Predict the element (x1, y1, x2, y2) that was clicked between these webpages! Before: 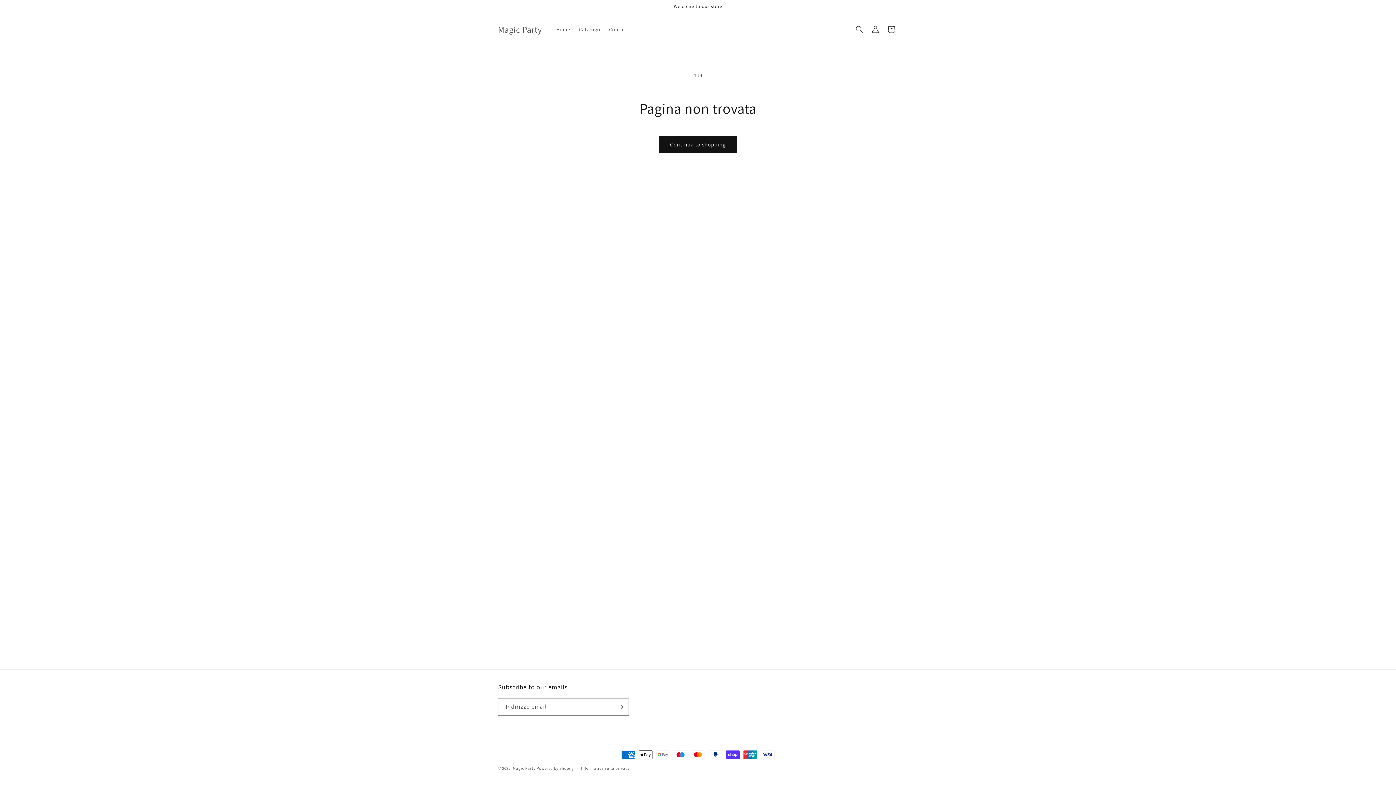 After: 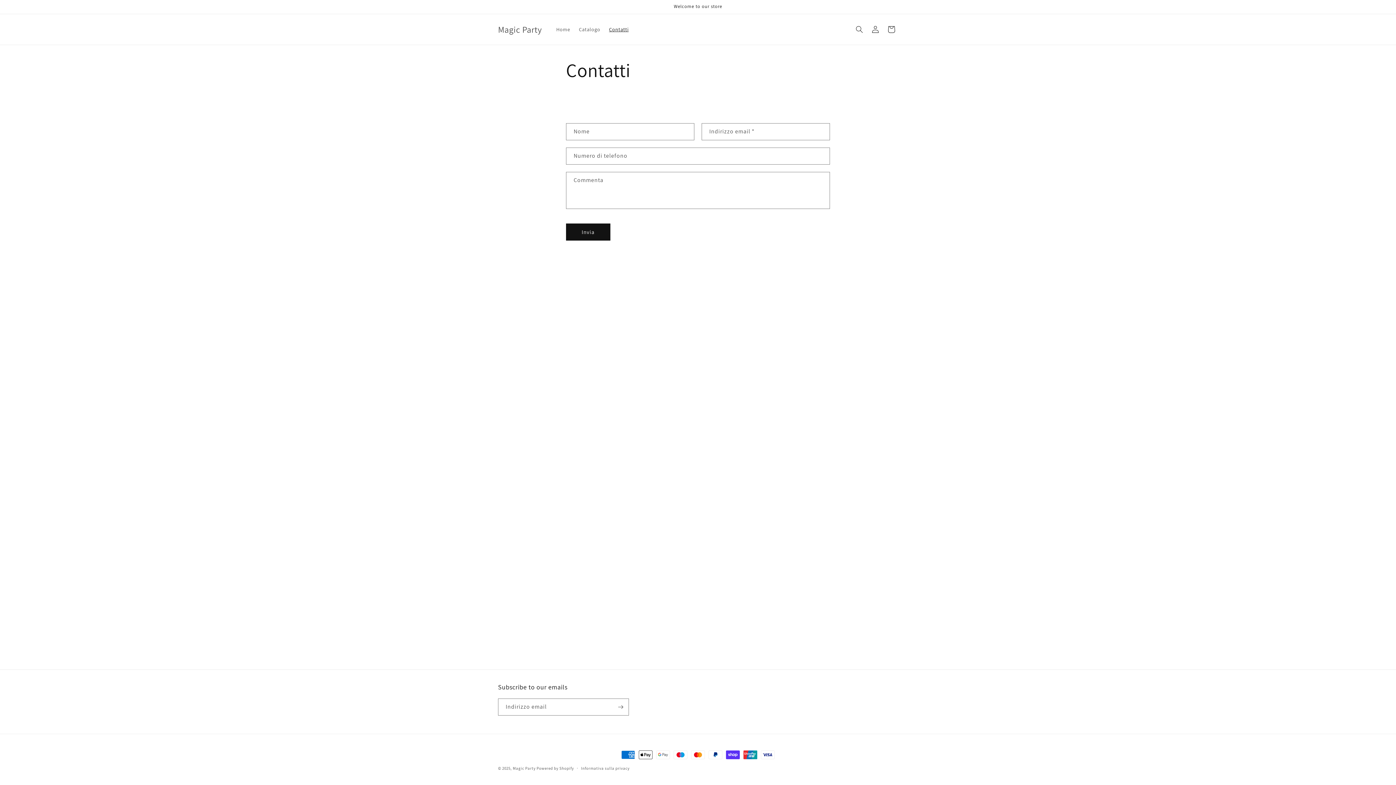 Action: bbox: (604, 21, 633, 37) label: Contatti